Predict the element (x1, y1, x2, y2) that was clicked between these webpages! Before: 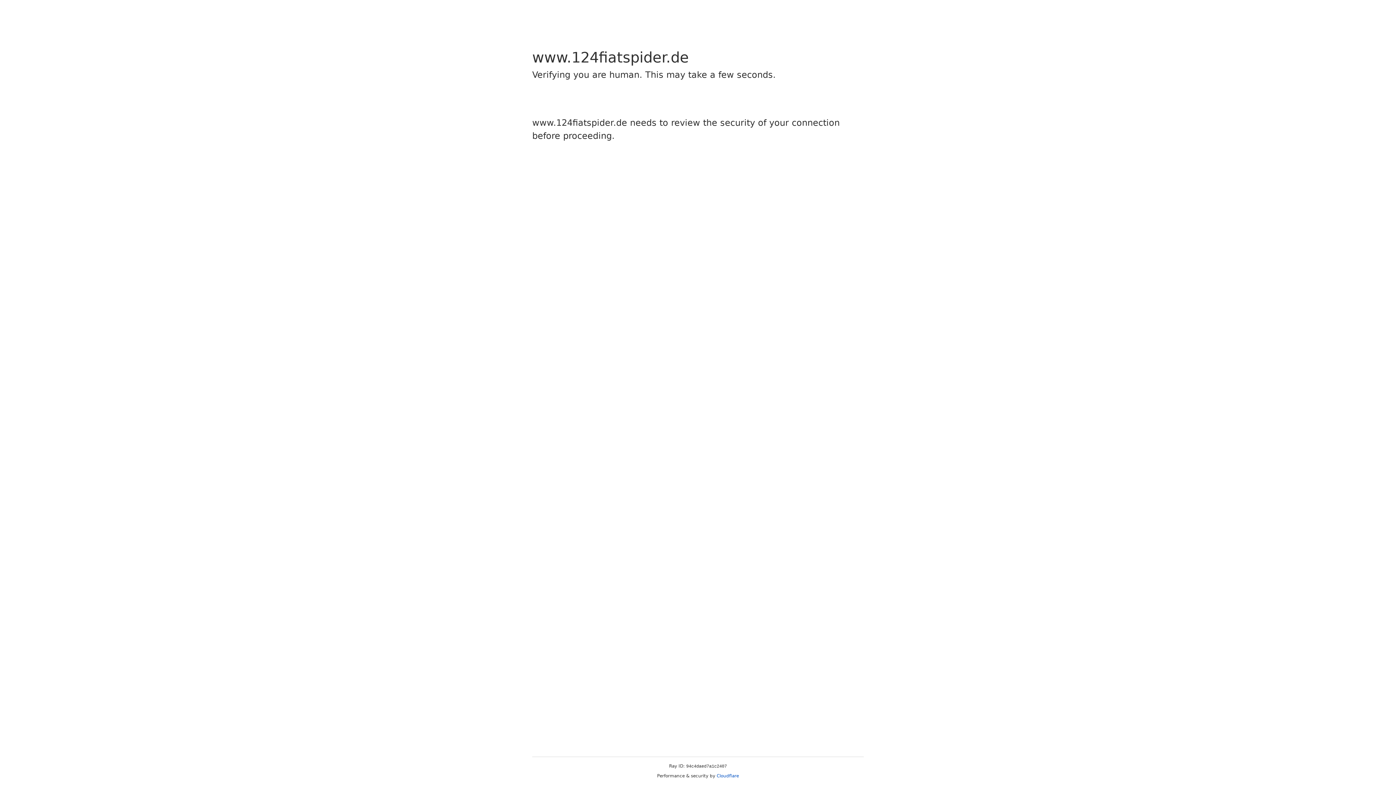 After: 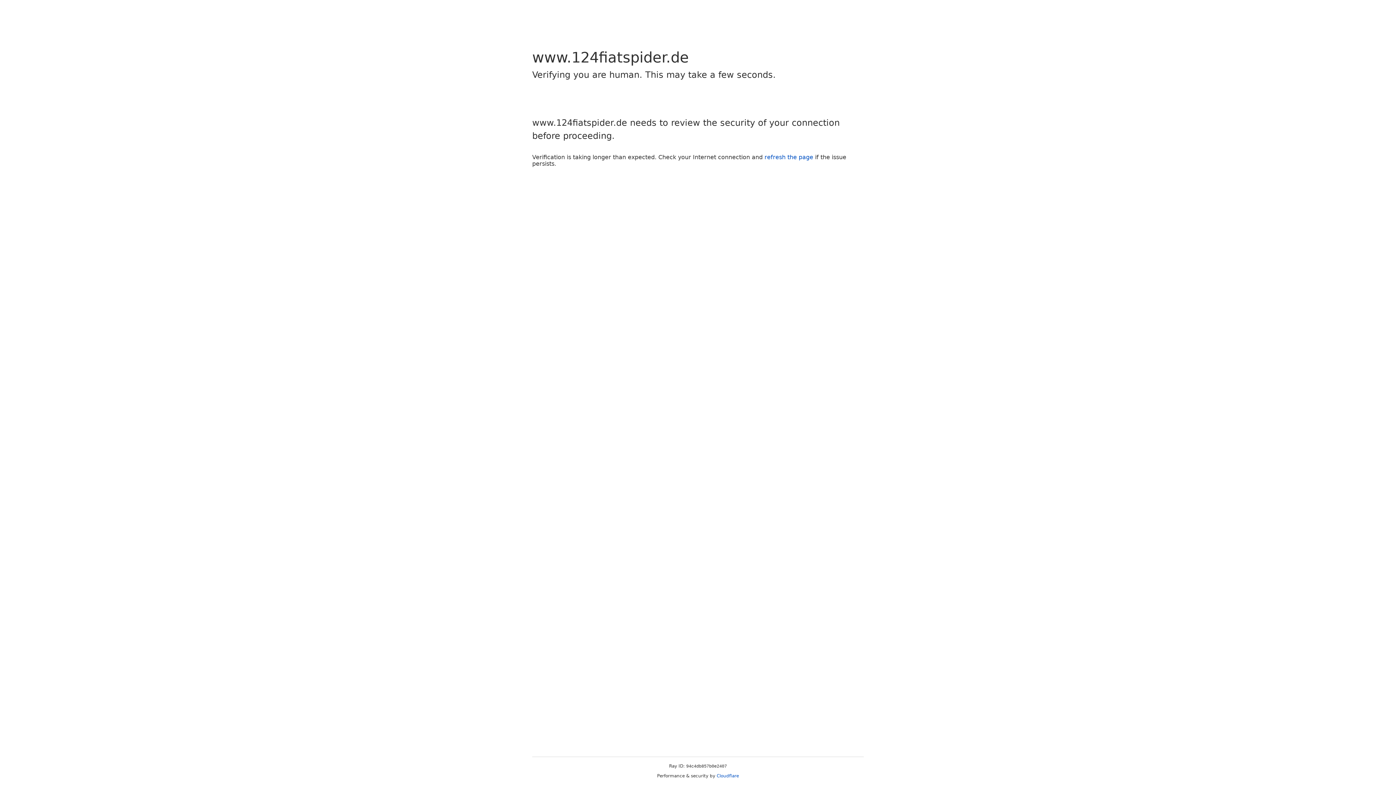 Action: bbox: (716, 773, 739, 778) label: Cloudflare